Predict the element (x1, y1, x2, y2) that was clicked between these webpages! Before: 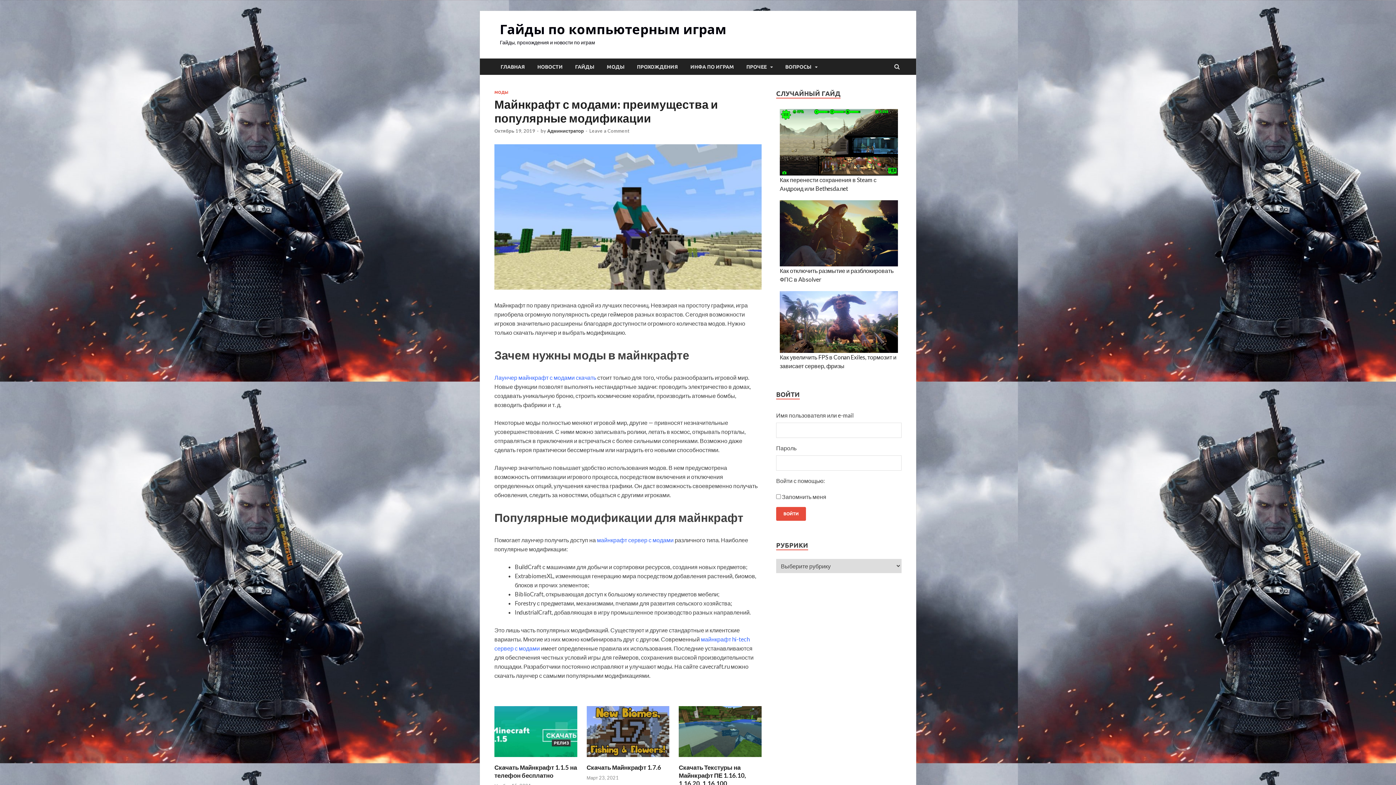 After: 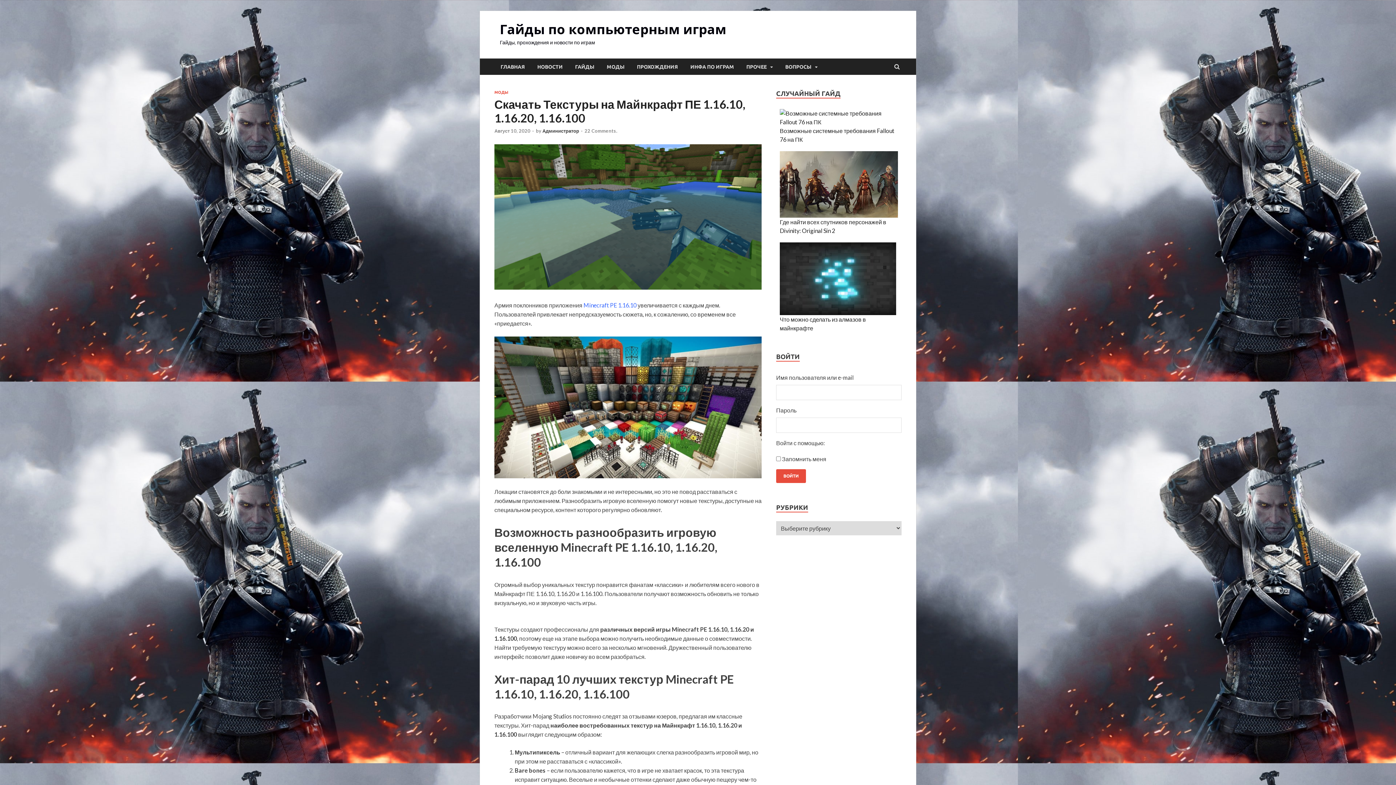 Action: bbox: (678, 755, 761, 762)